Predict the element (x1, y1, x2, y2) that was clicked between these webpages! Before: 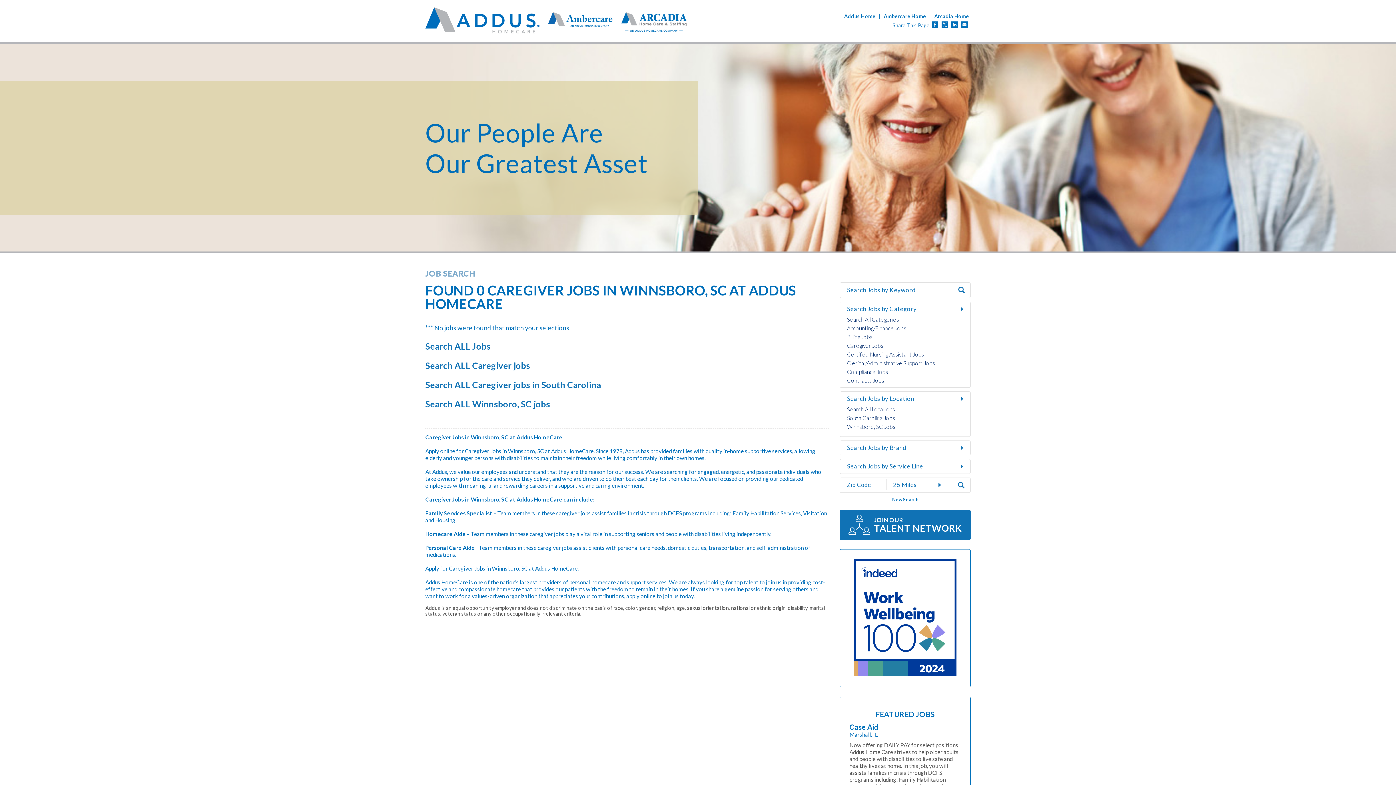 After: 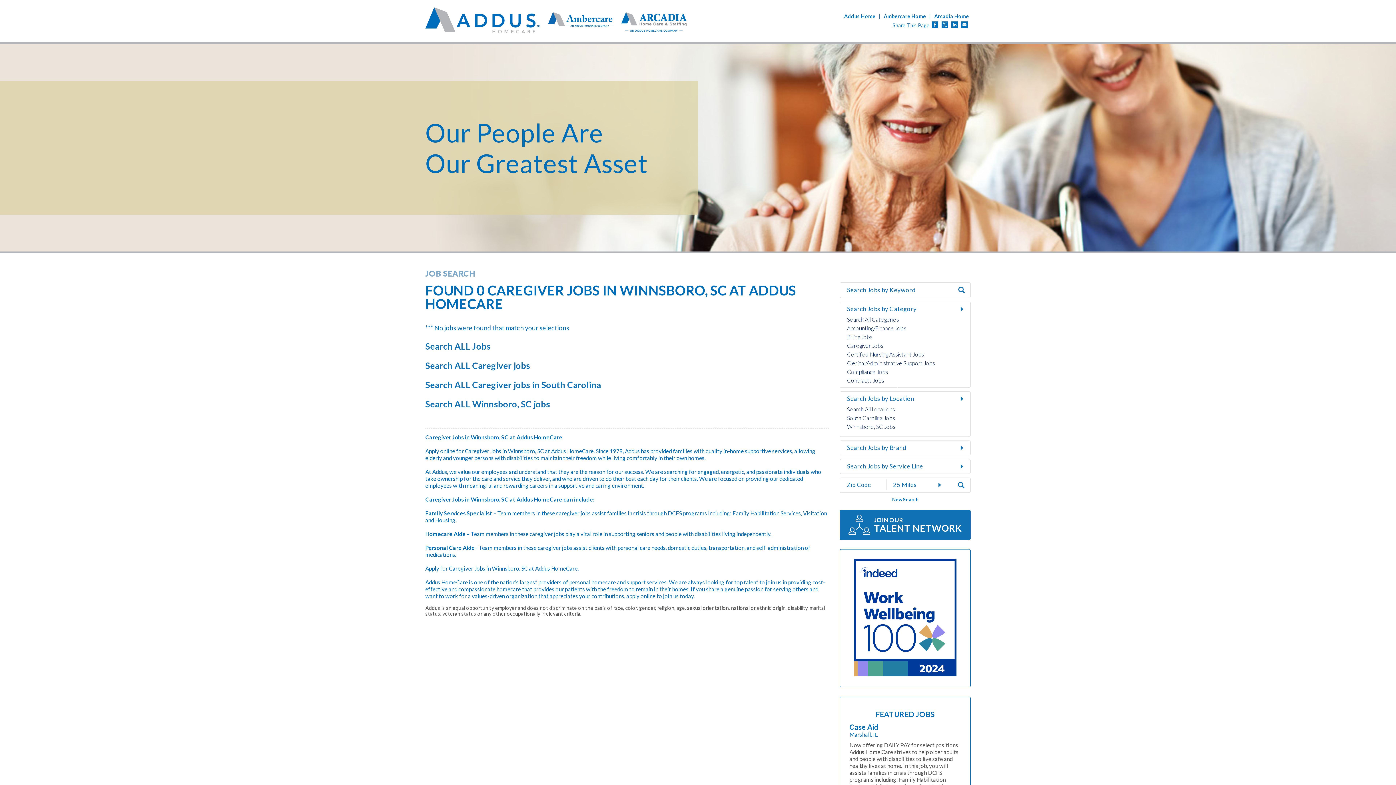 Action: bbox: (854, 671, 956, 677)